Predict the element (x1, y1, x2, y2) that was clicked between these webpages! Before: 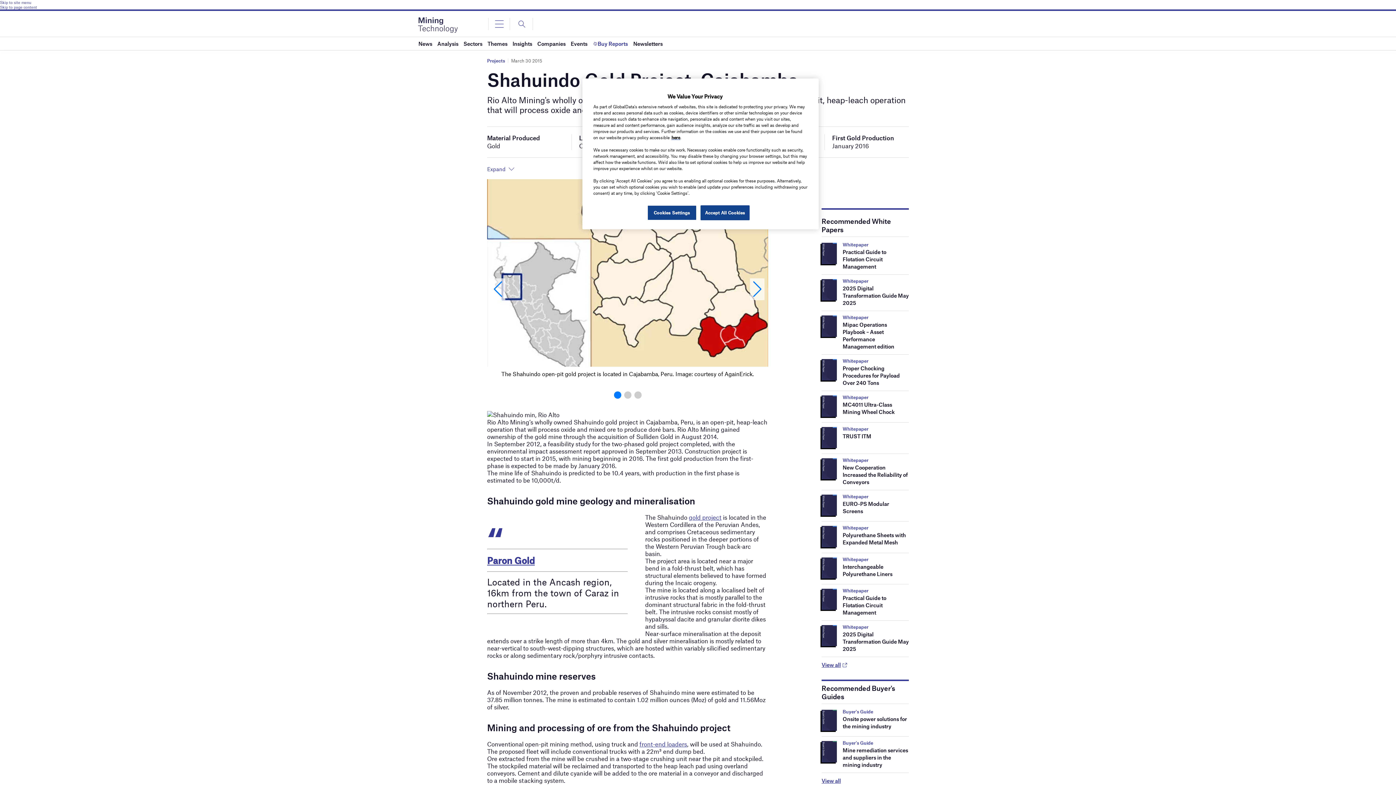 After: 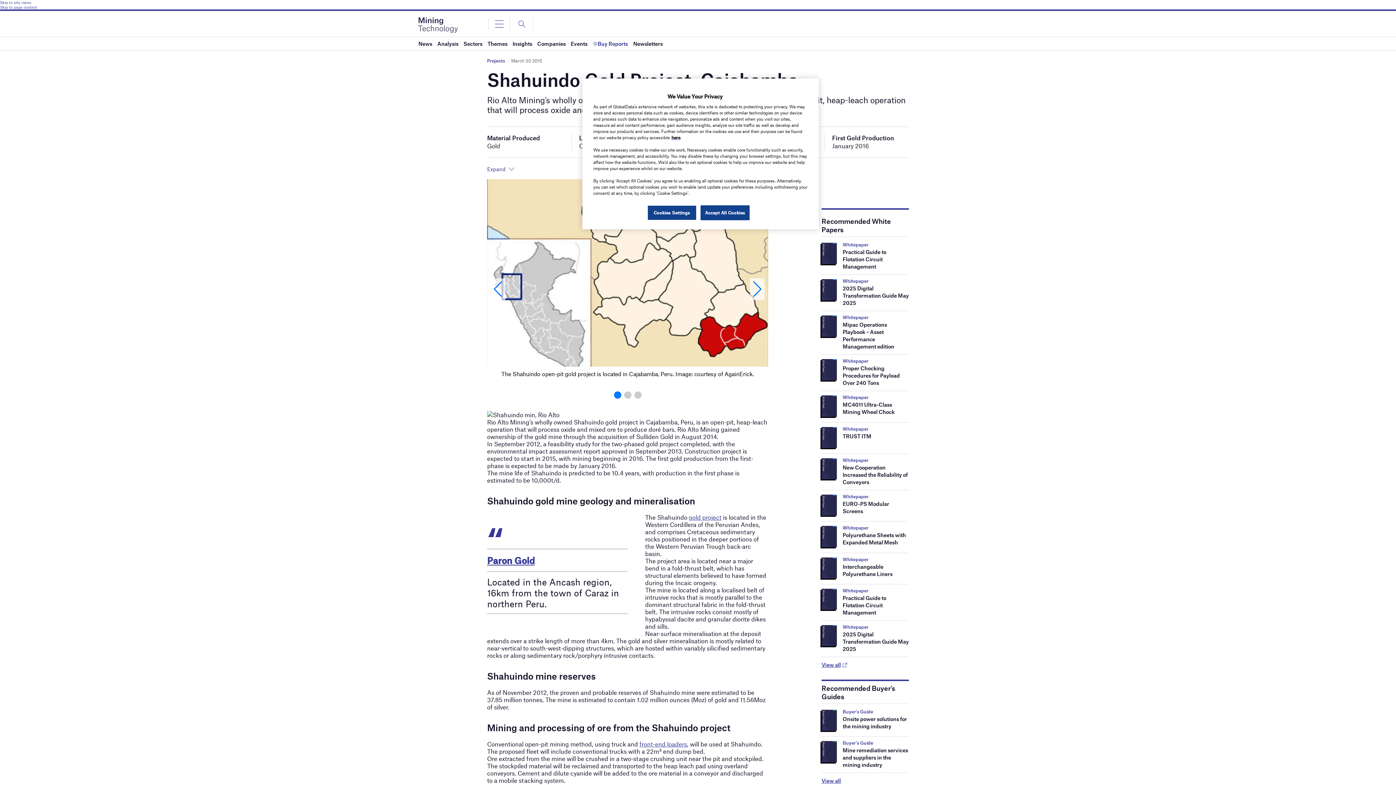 Action: bbox: (0, 4, 1396, 9) label: Skip to page content